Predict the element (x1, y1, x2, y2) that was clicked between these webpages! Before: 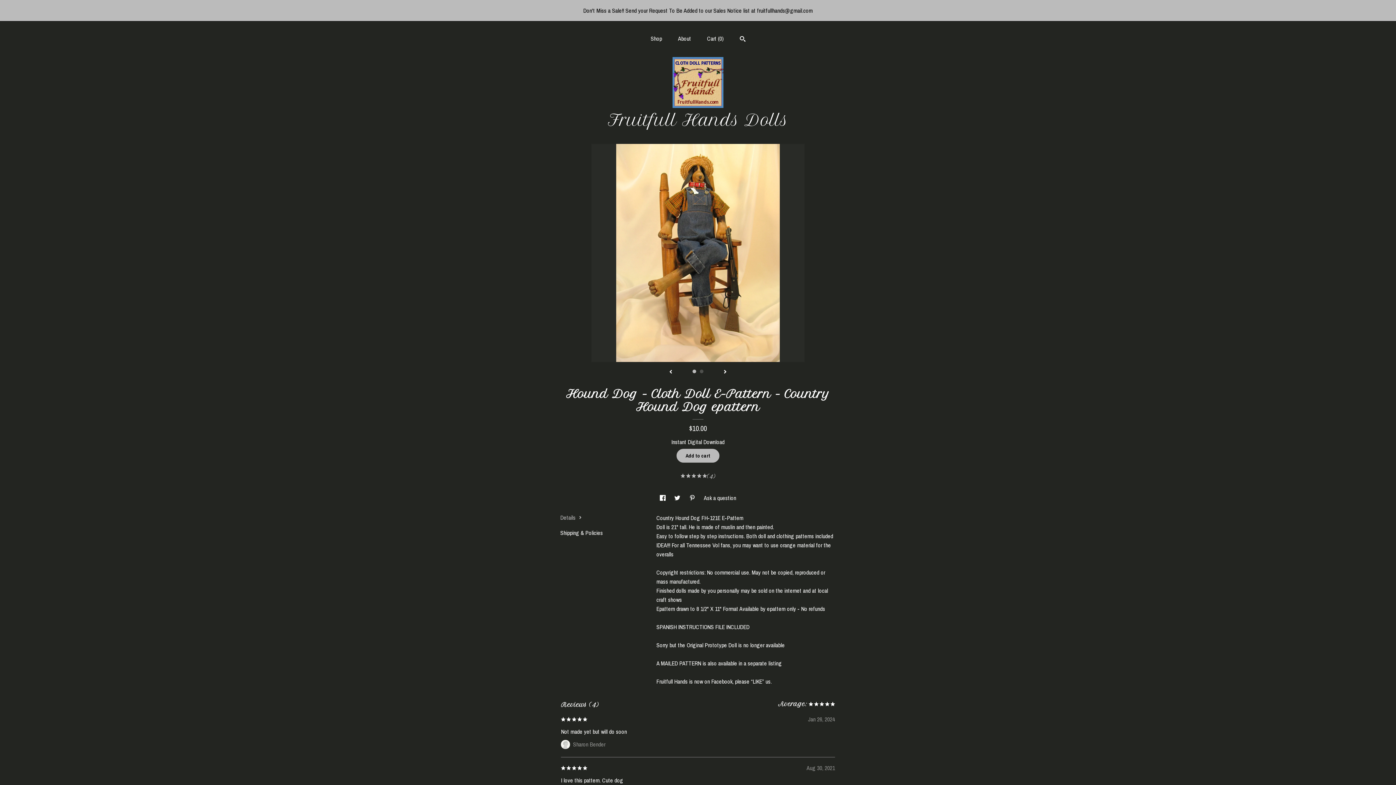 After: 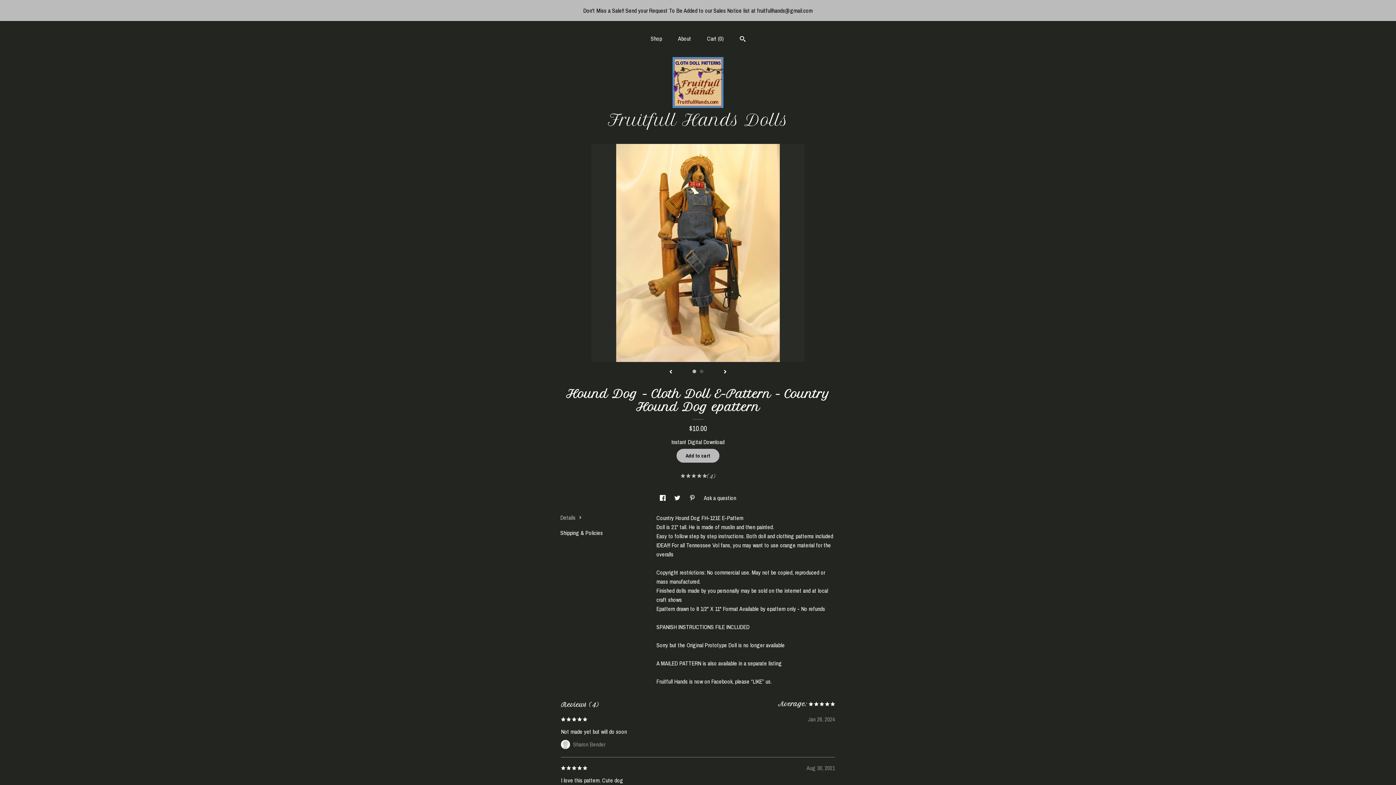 Action: bbox: (692, 369, 696, 373) label: 1